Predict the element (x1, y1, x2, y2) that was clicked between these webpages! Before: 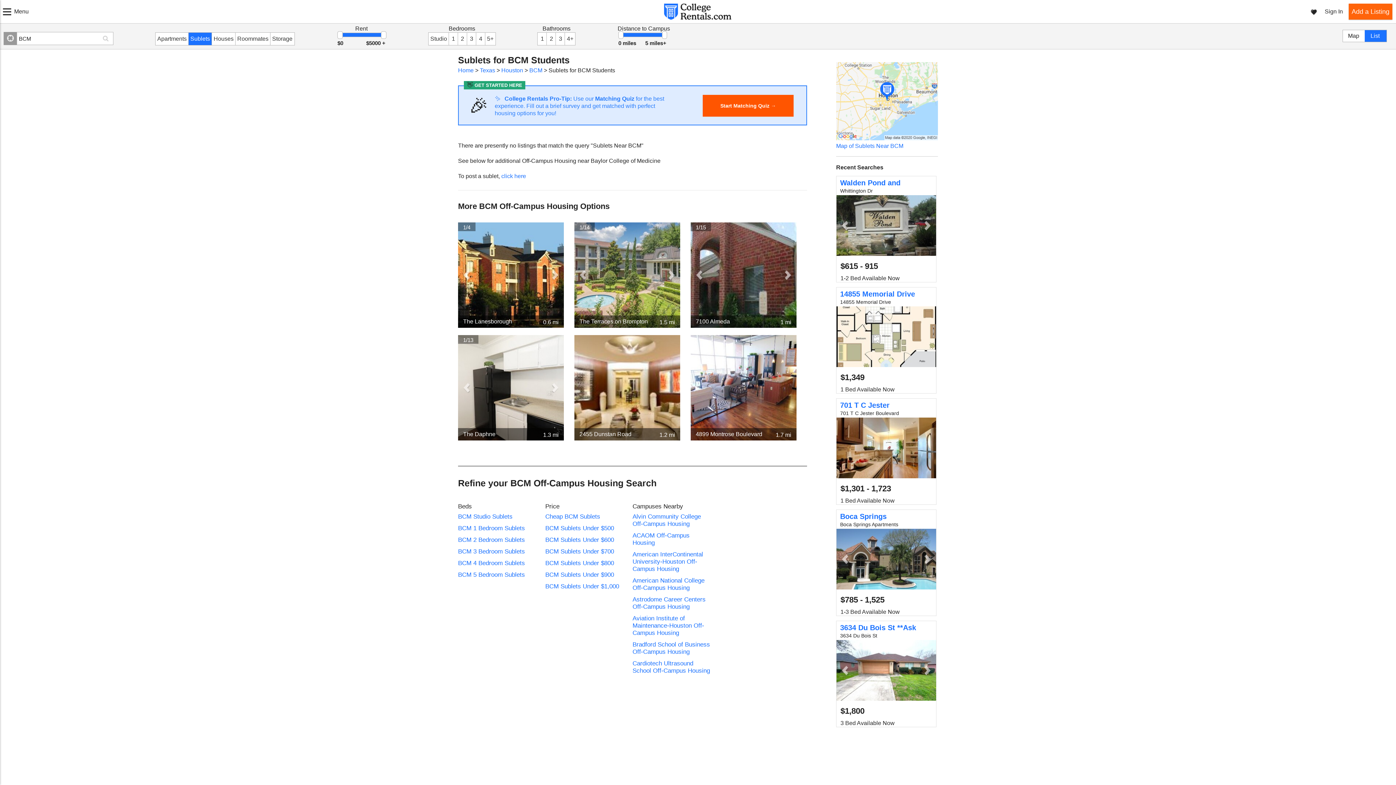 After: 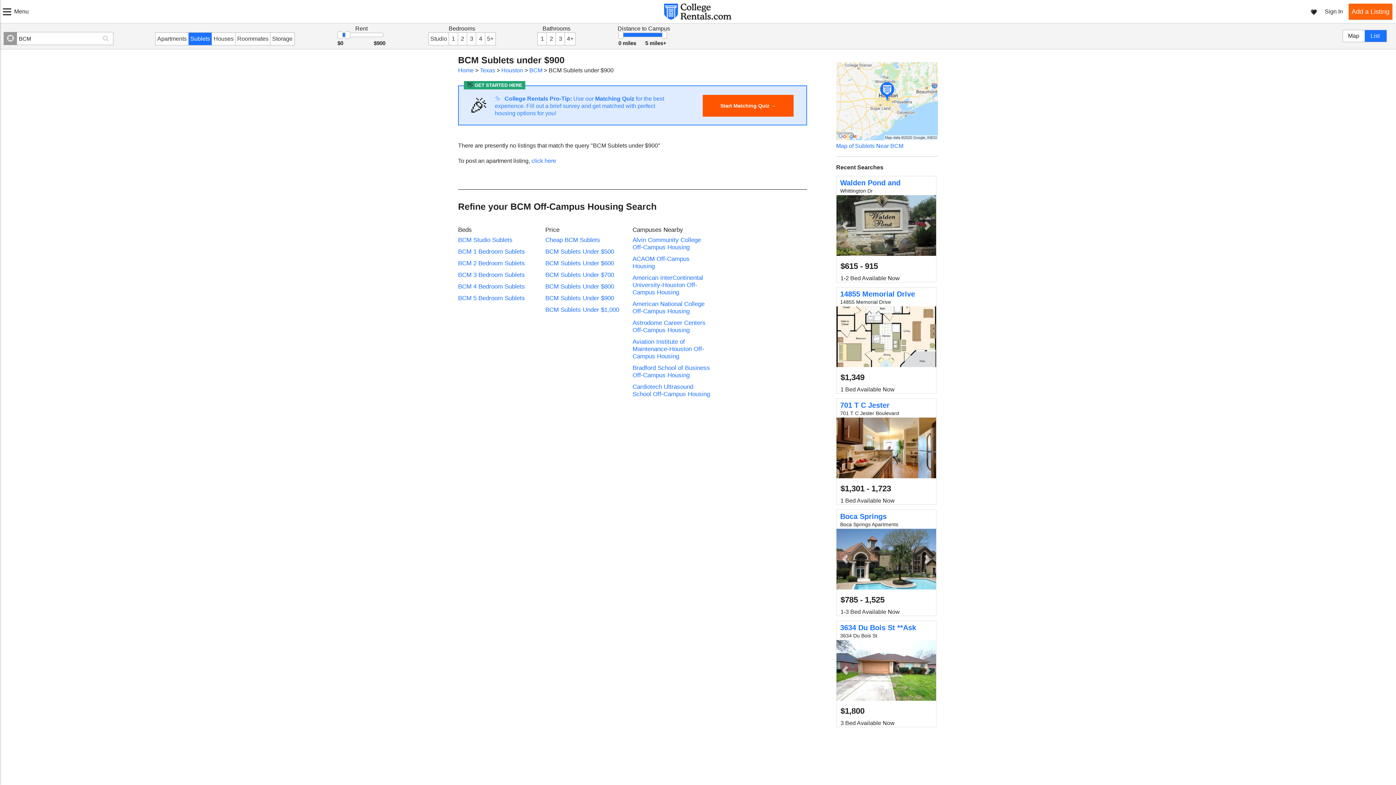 Action: bbox: (545, 571, 625, 578) label: BCM Sublets Under $900